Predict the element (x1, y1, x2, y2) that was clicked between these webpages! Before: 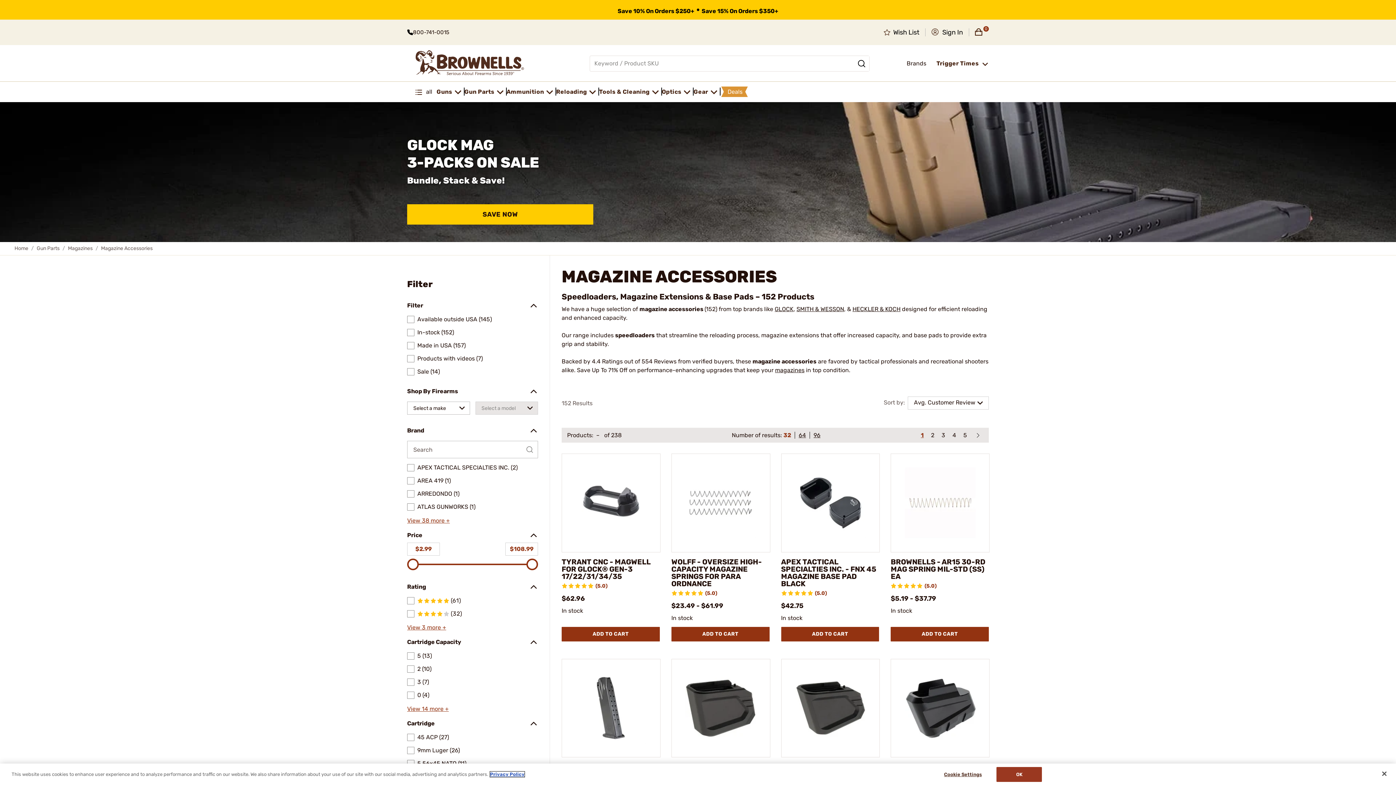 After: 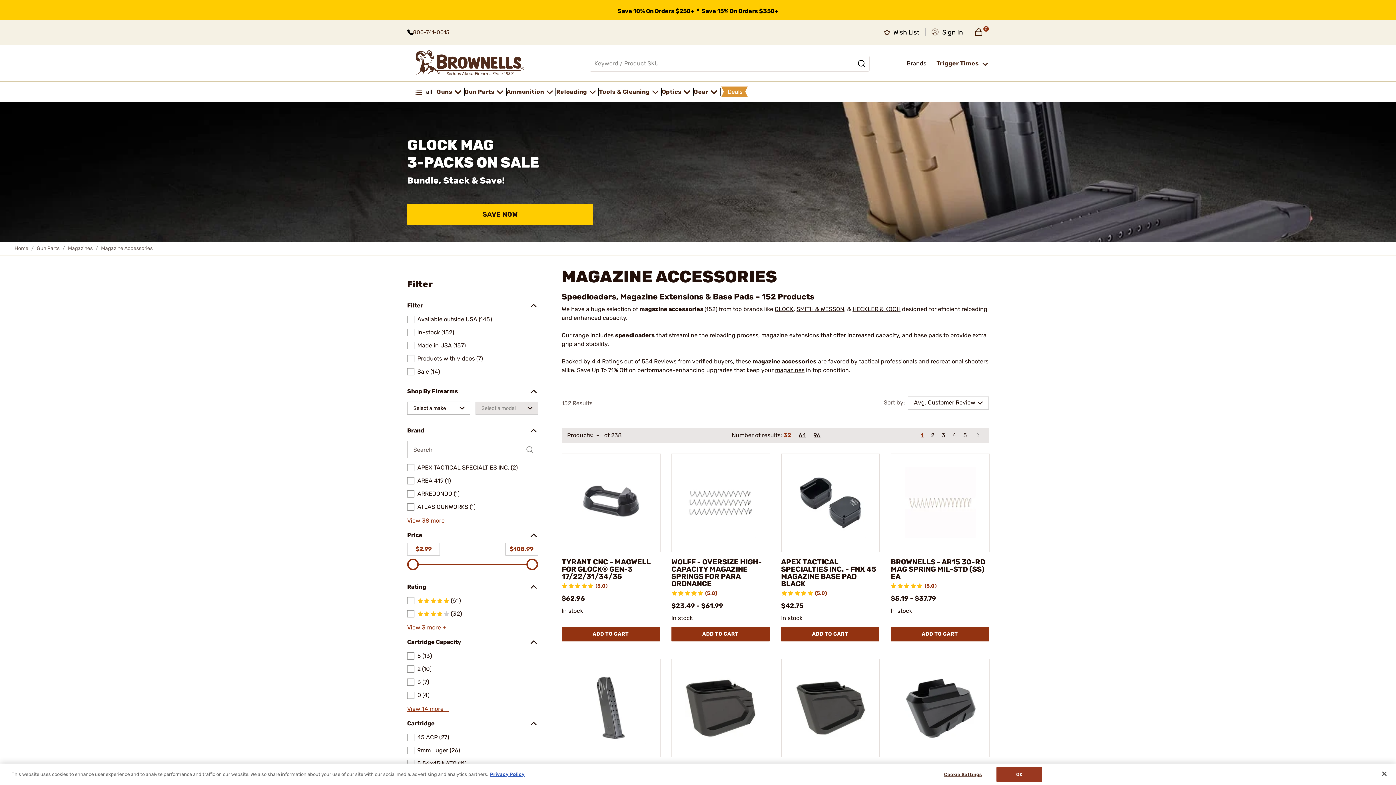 Action: bbox: (407, 28, 431, 36) label: 800-741-0015